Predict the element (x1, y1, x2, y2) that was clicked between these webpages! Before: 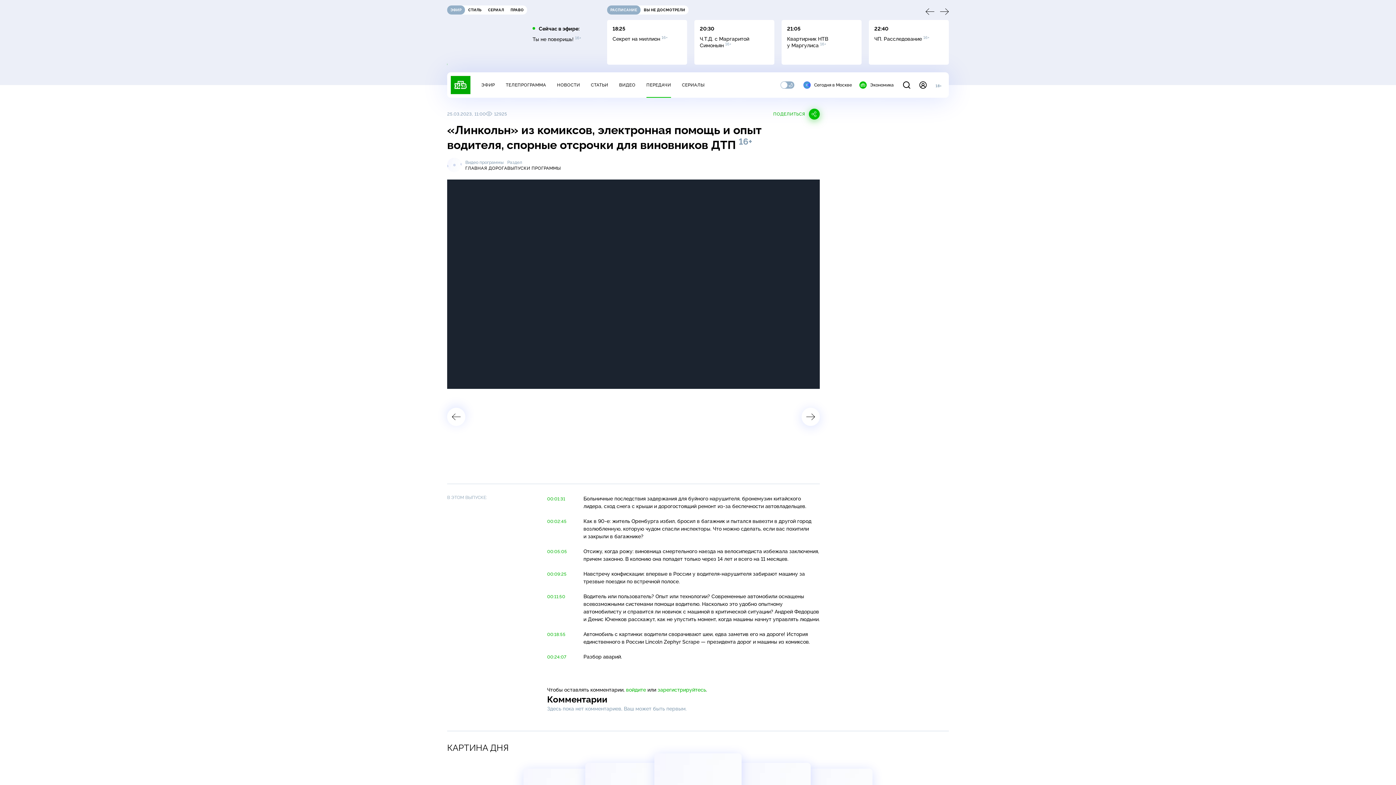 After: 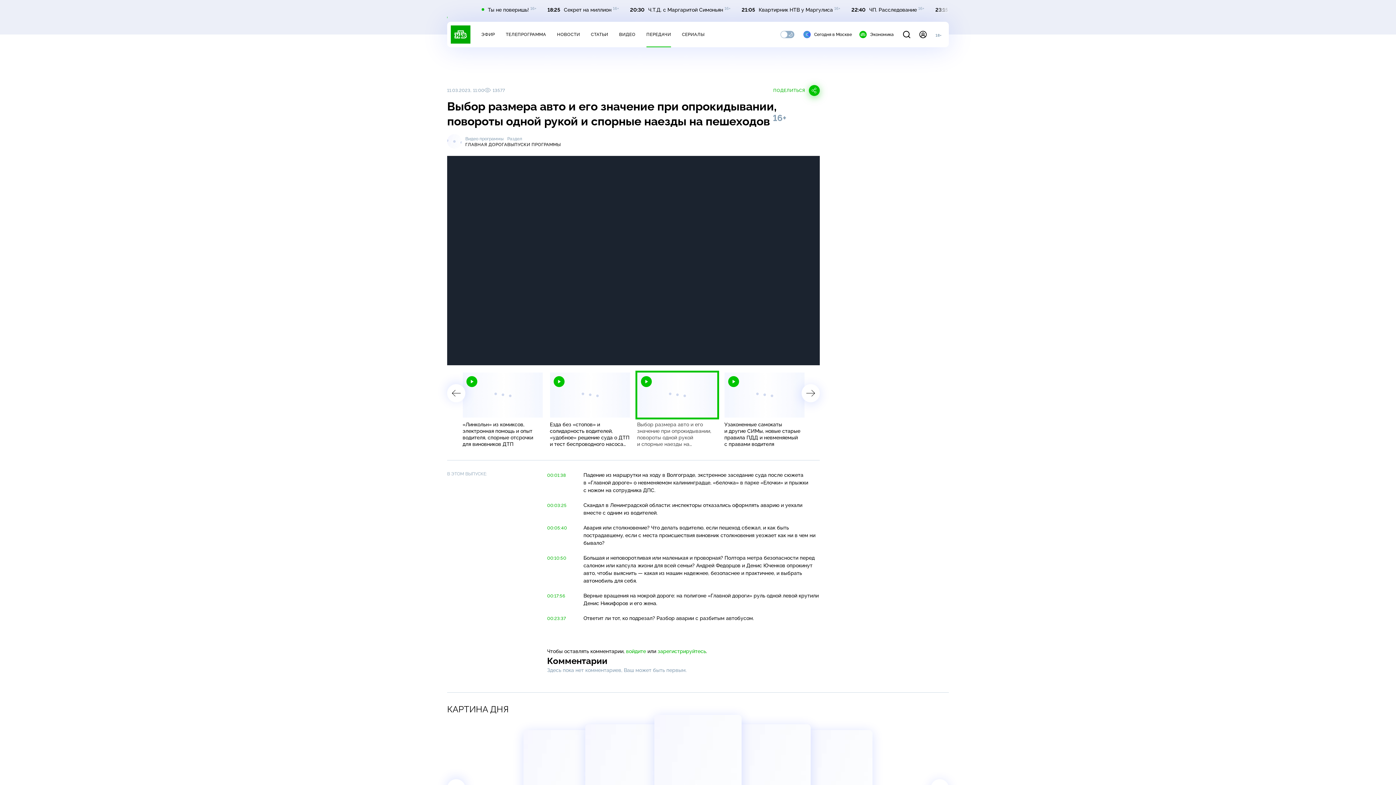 Action: bbox: (637, 396, 717, 471) label: Выбор размера авто и его значение при опрокидывании, повороты одной рукой и спорные наезды на пешеходов